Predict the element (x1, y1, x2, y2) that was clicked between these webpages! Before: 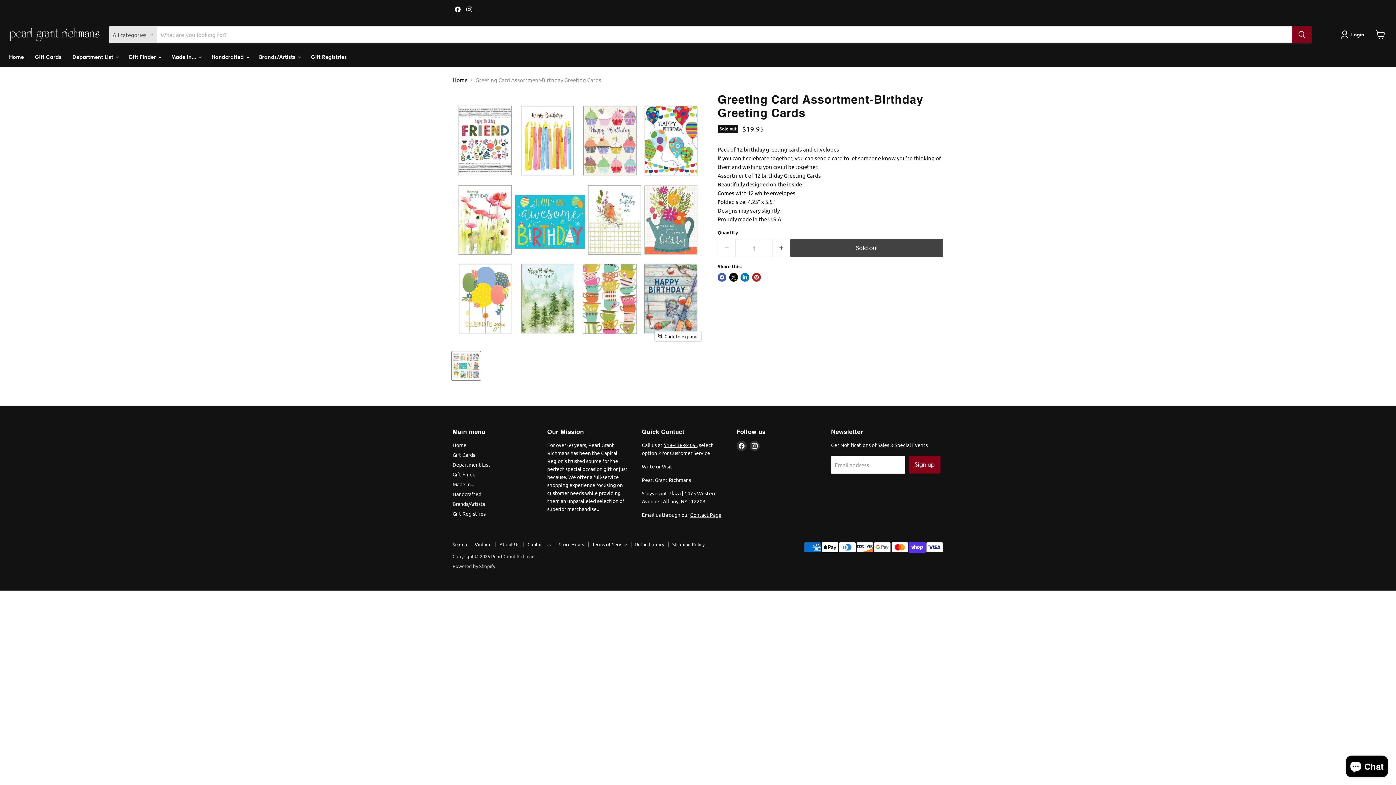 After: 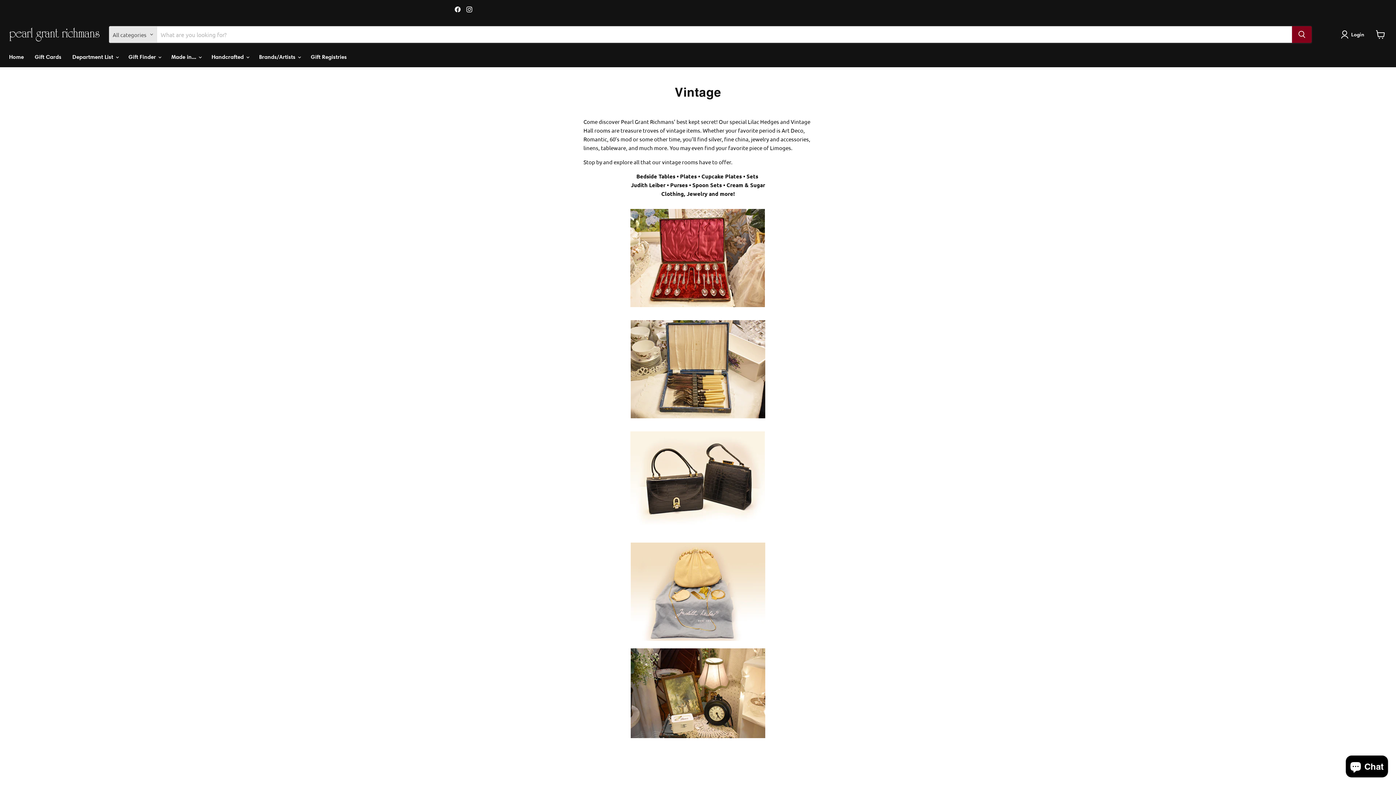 Action: bbox: (474, 541, 491, 547) label: Vintage